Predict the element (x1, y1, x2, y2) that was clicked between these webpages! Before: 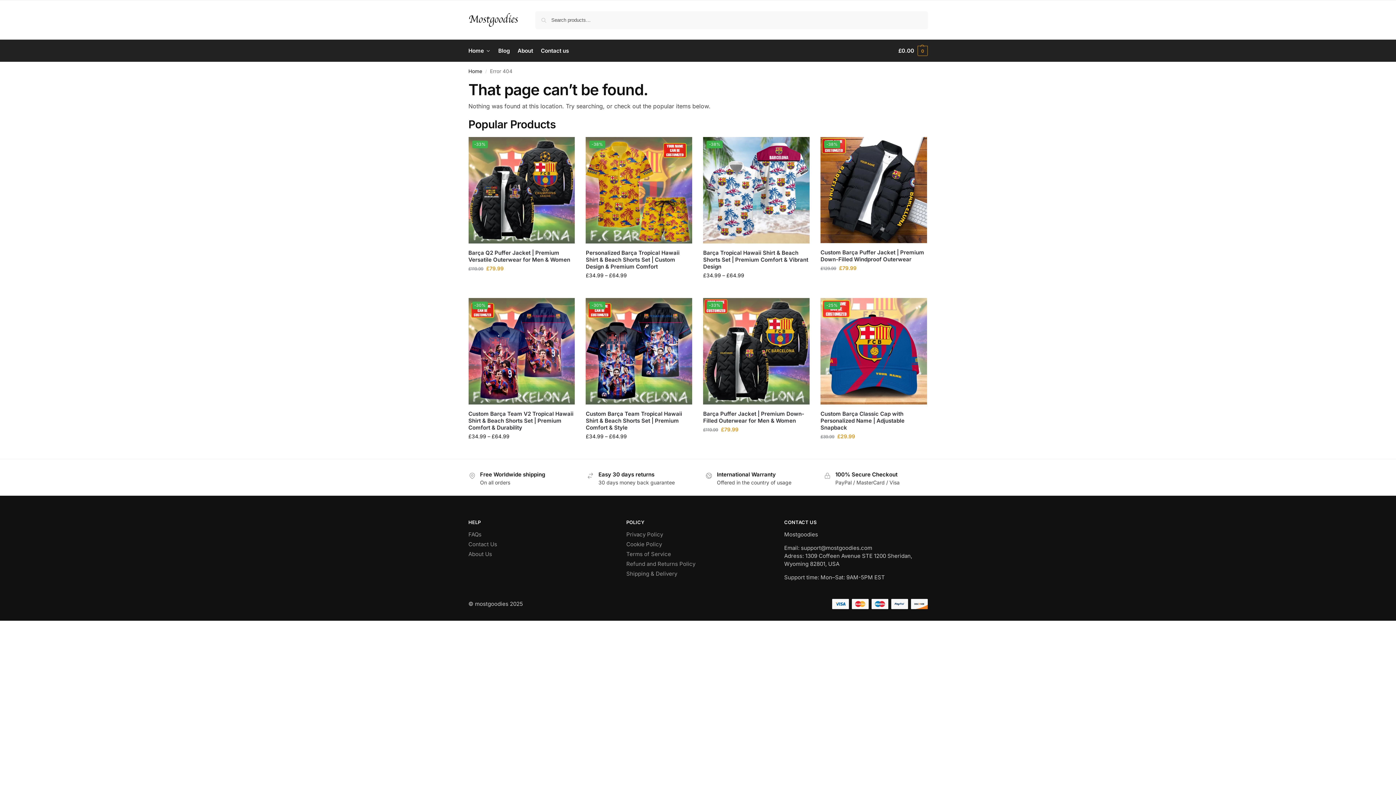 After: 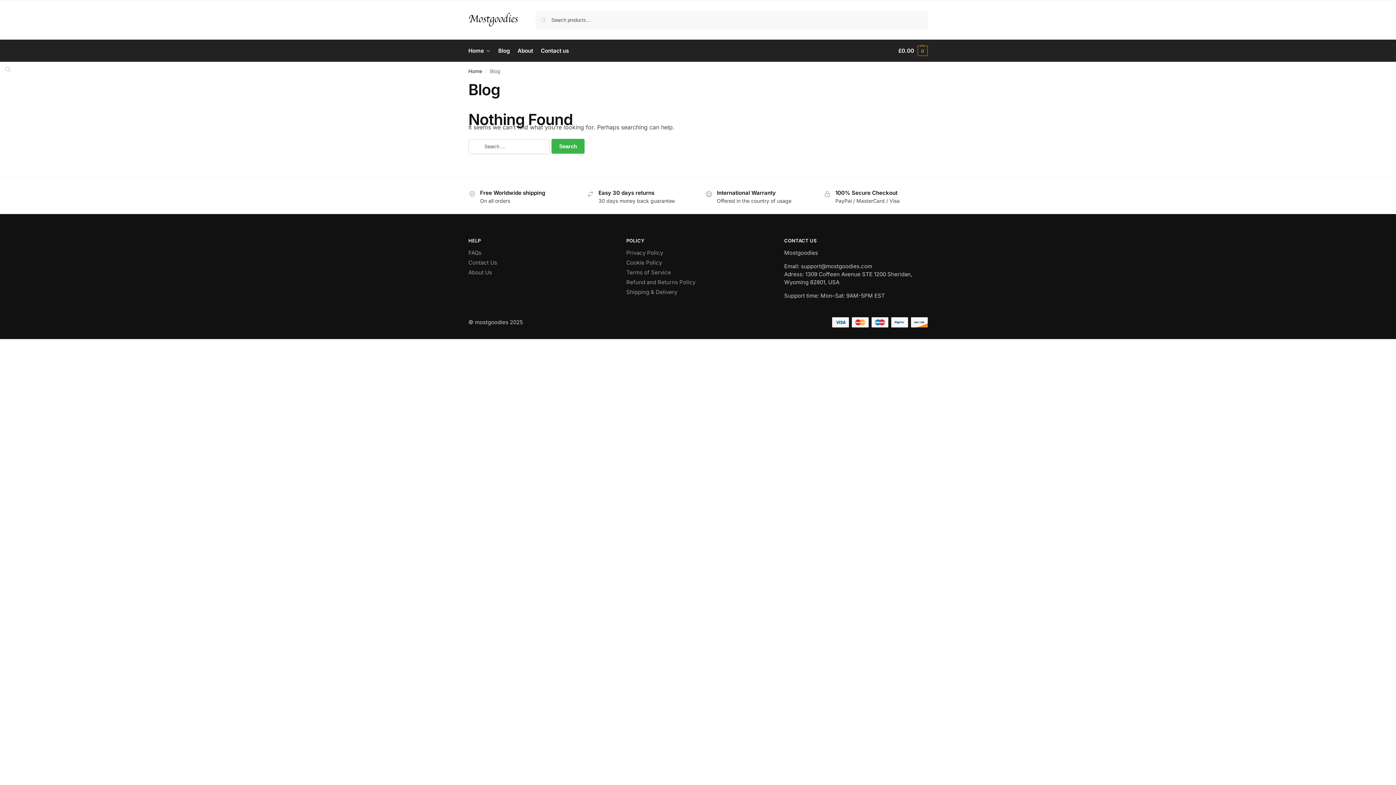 Action: bbox: (495, 40, 512, 61) label: Blog